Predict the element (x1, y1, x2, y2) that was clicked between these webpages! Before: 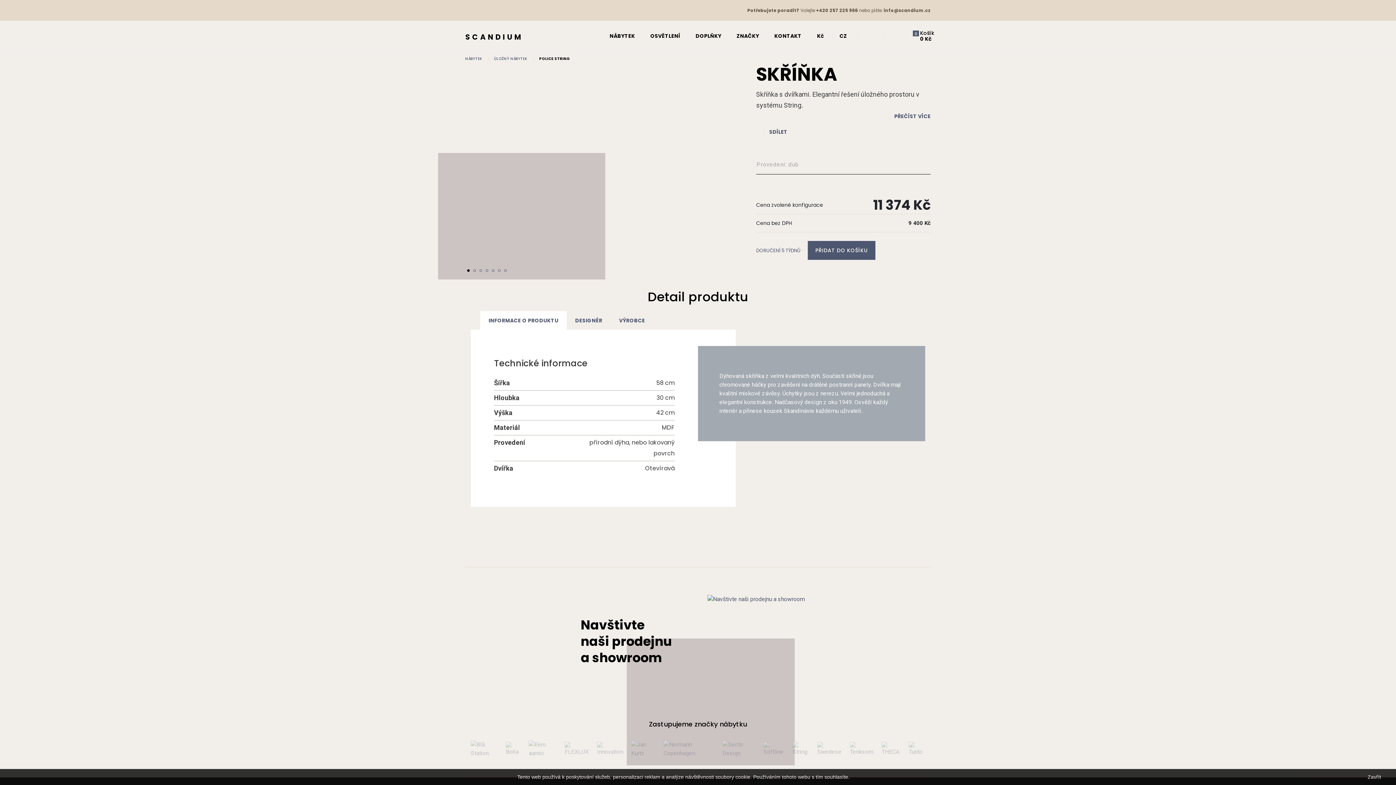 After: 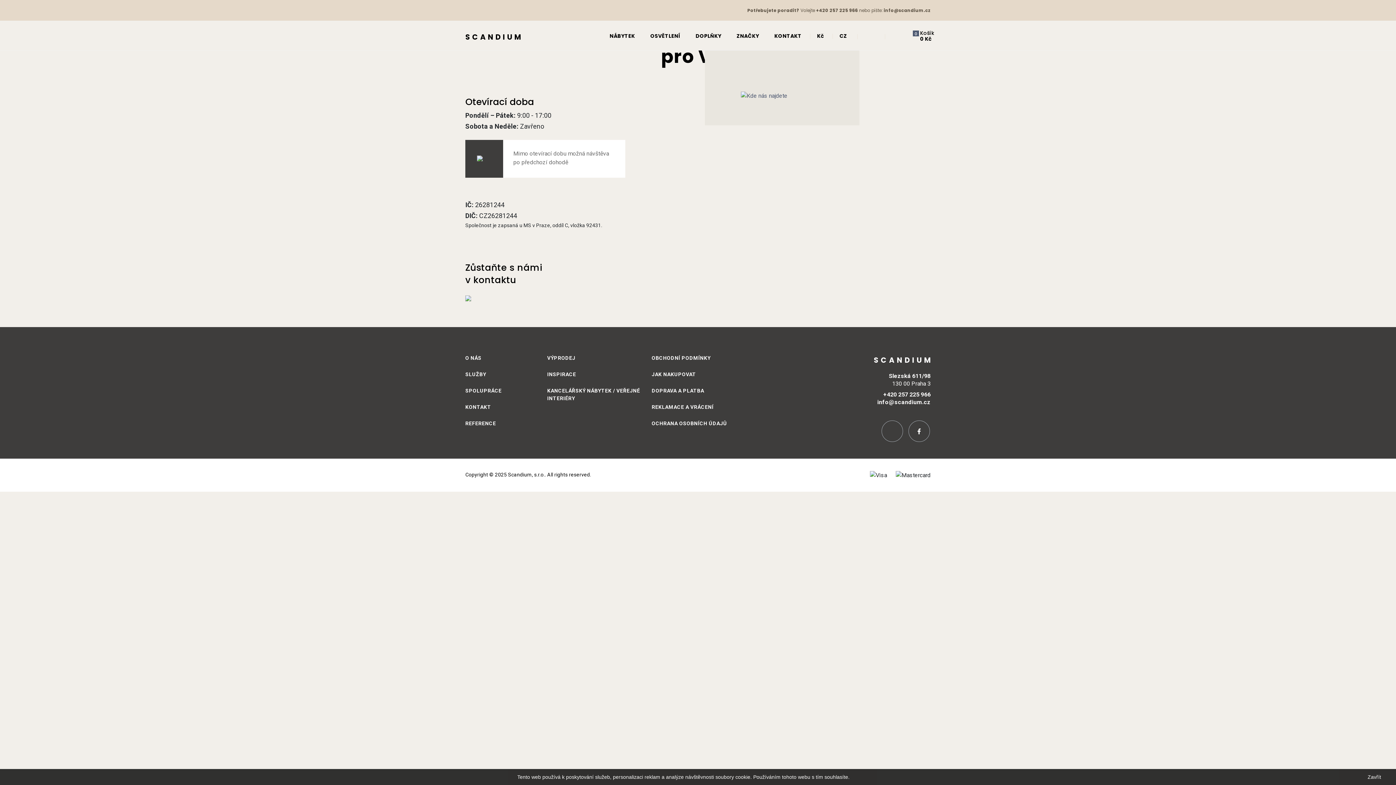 Action: label: KONTAKT bbox: (766, 22, 809, 50)